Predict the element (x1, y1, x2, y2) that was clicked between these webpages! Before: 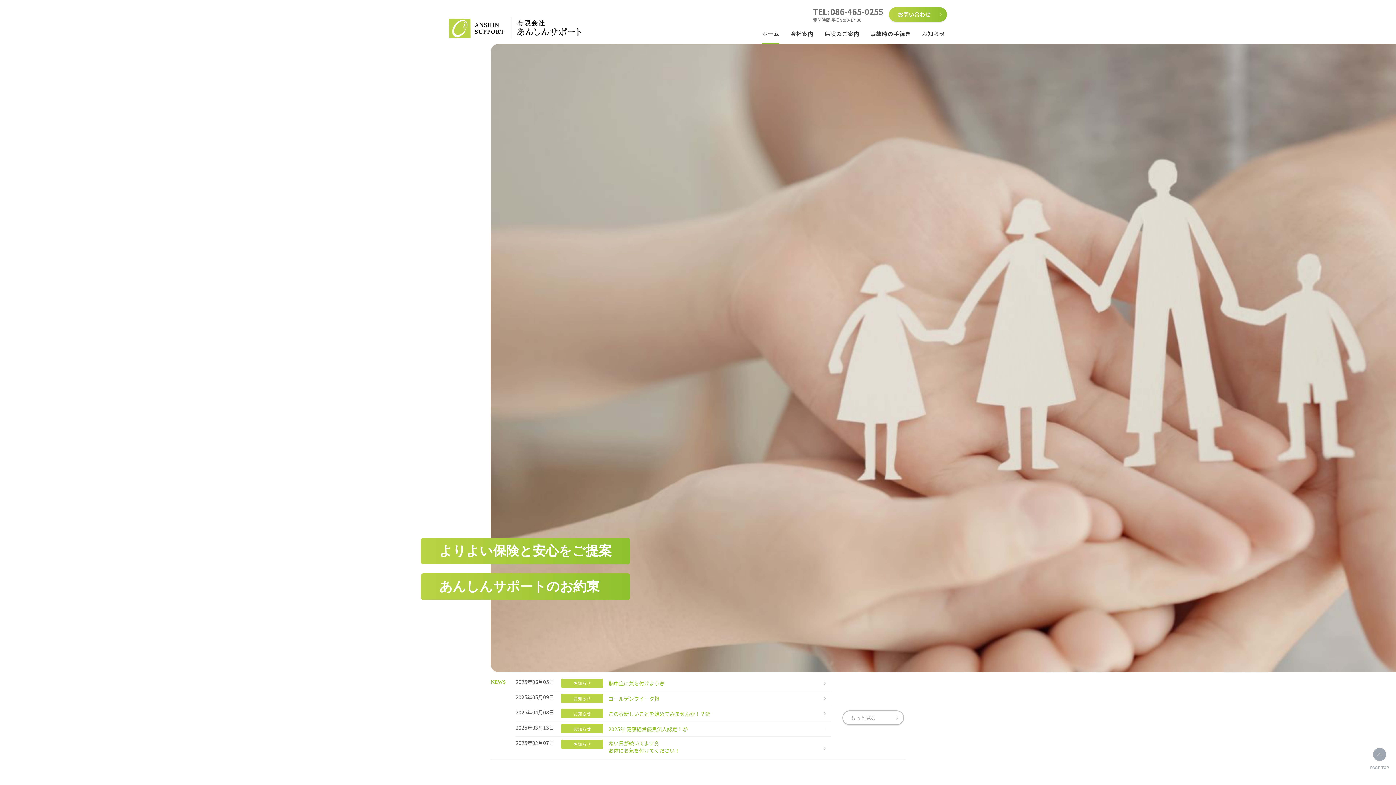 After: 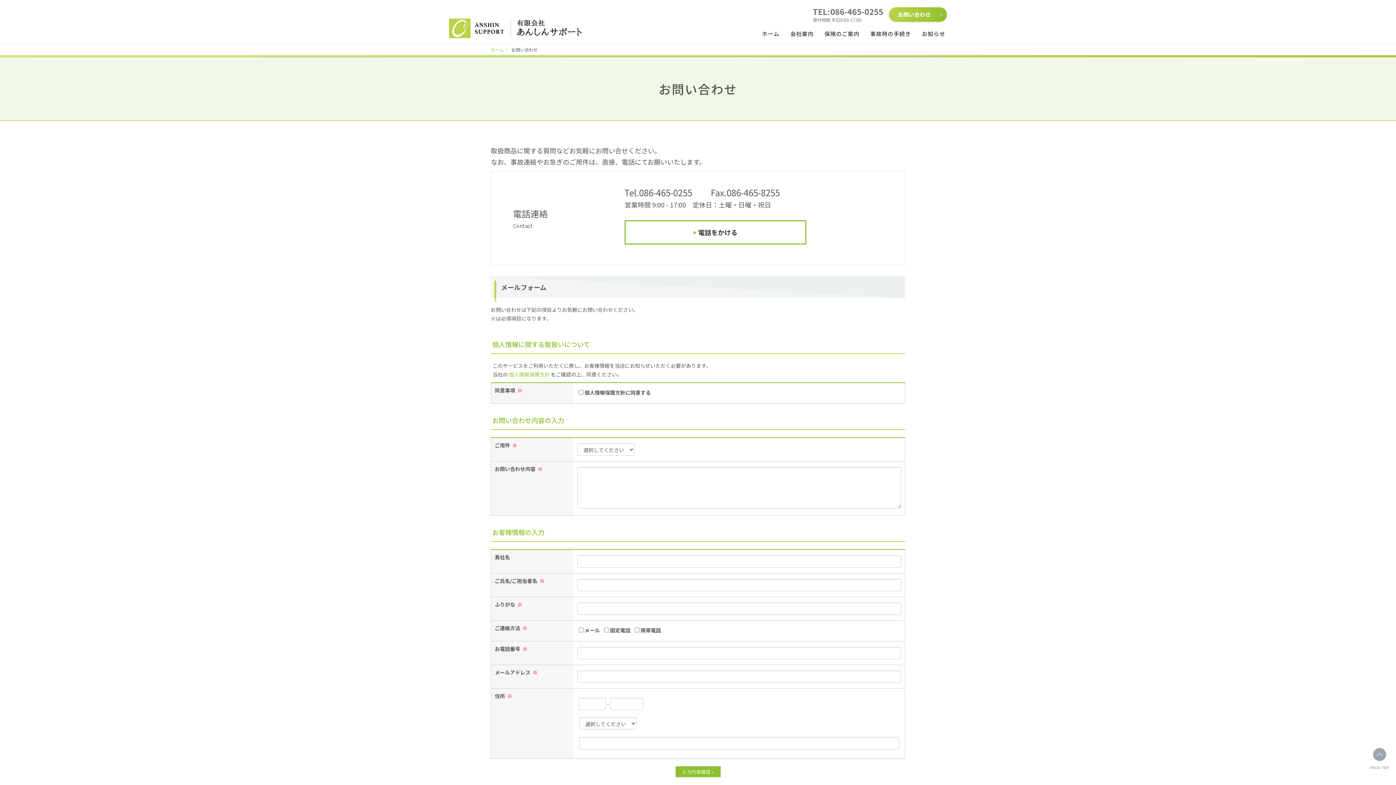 Action: bbox: (889, 7, 947, 21) label: お問い合わせ